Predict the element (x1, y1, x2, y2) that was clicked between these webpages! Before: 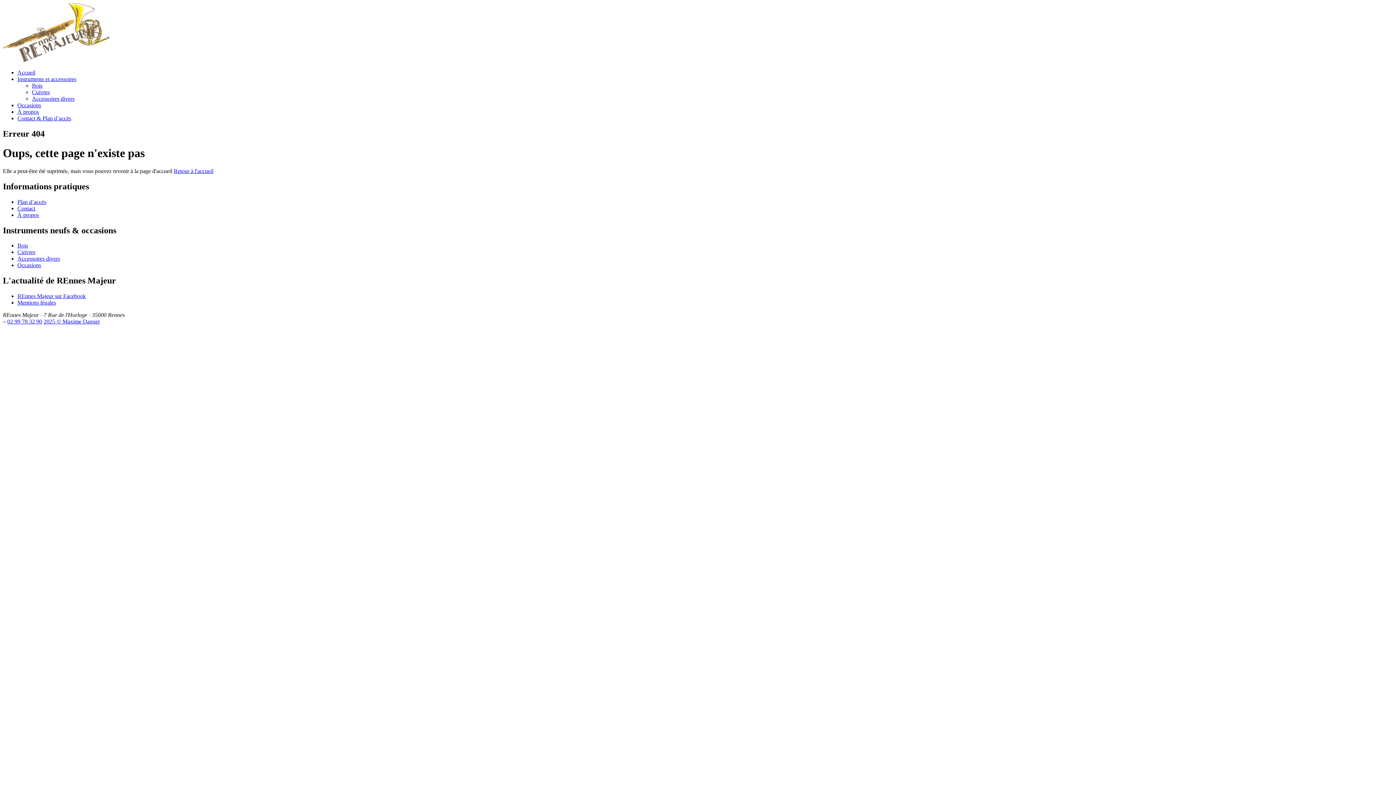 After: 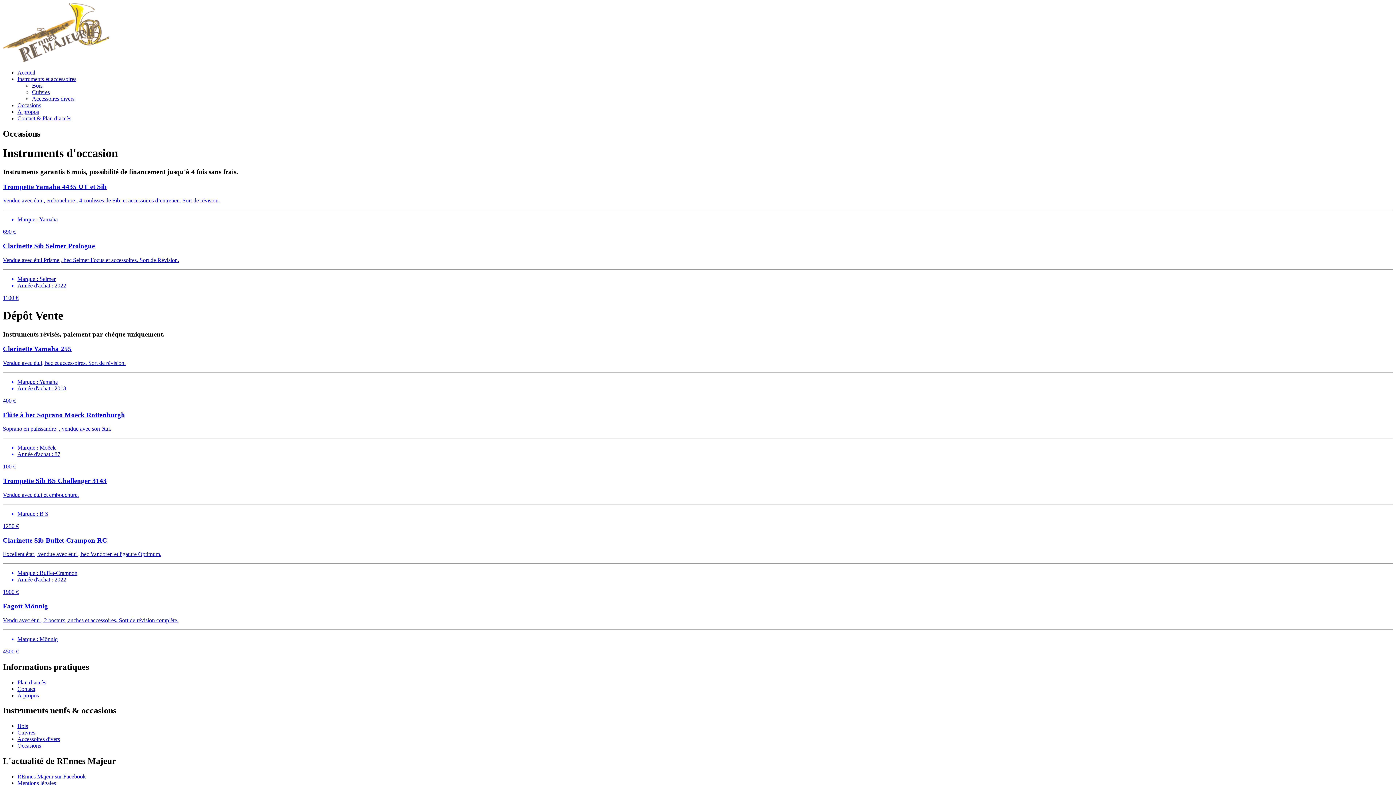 Action: bbox: (17, 262, 41, 268) label: Occasions